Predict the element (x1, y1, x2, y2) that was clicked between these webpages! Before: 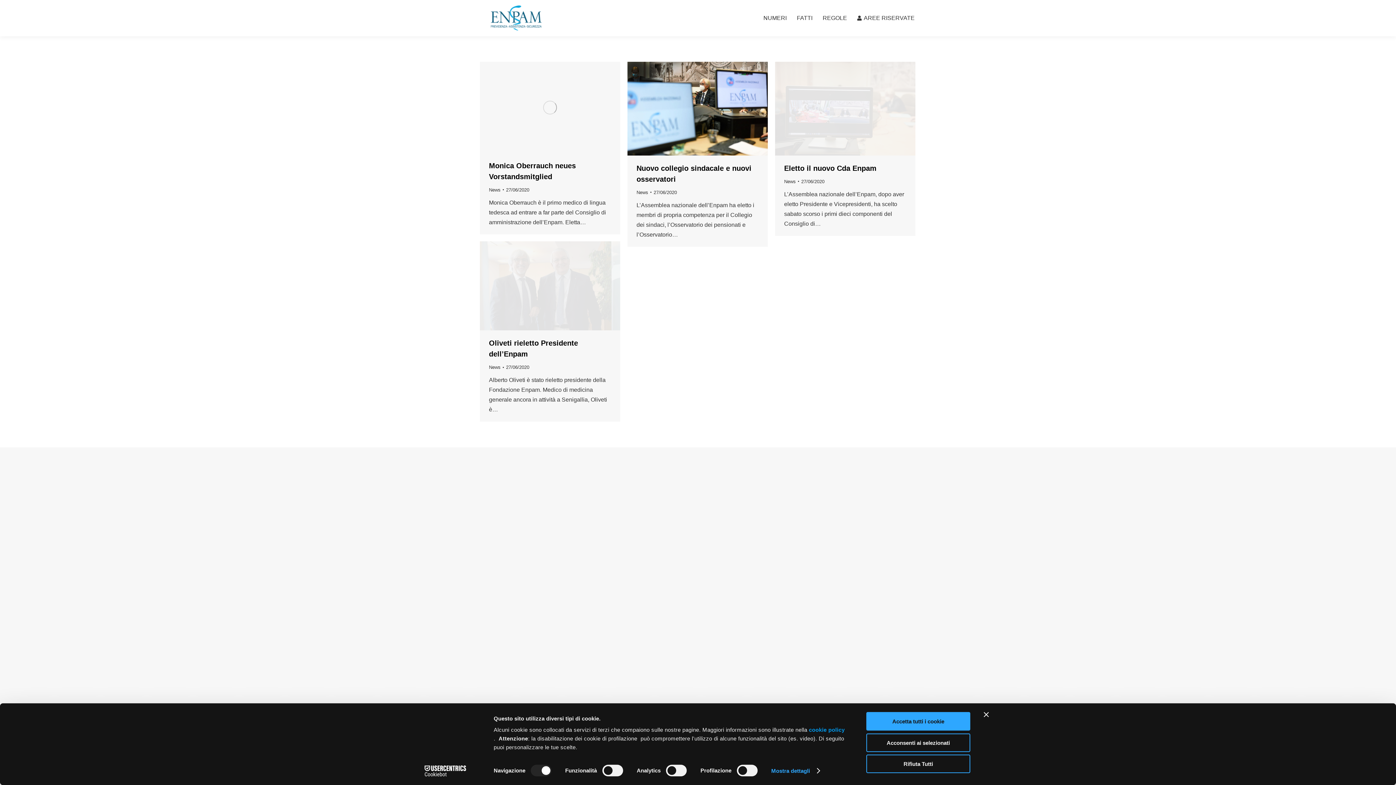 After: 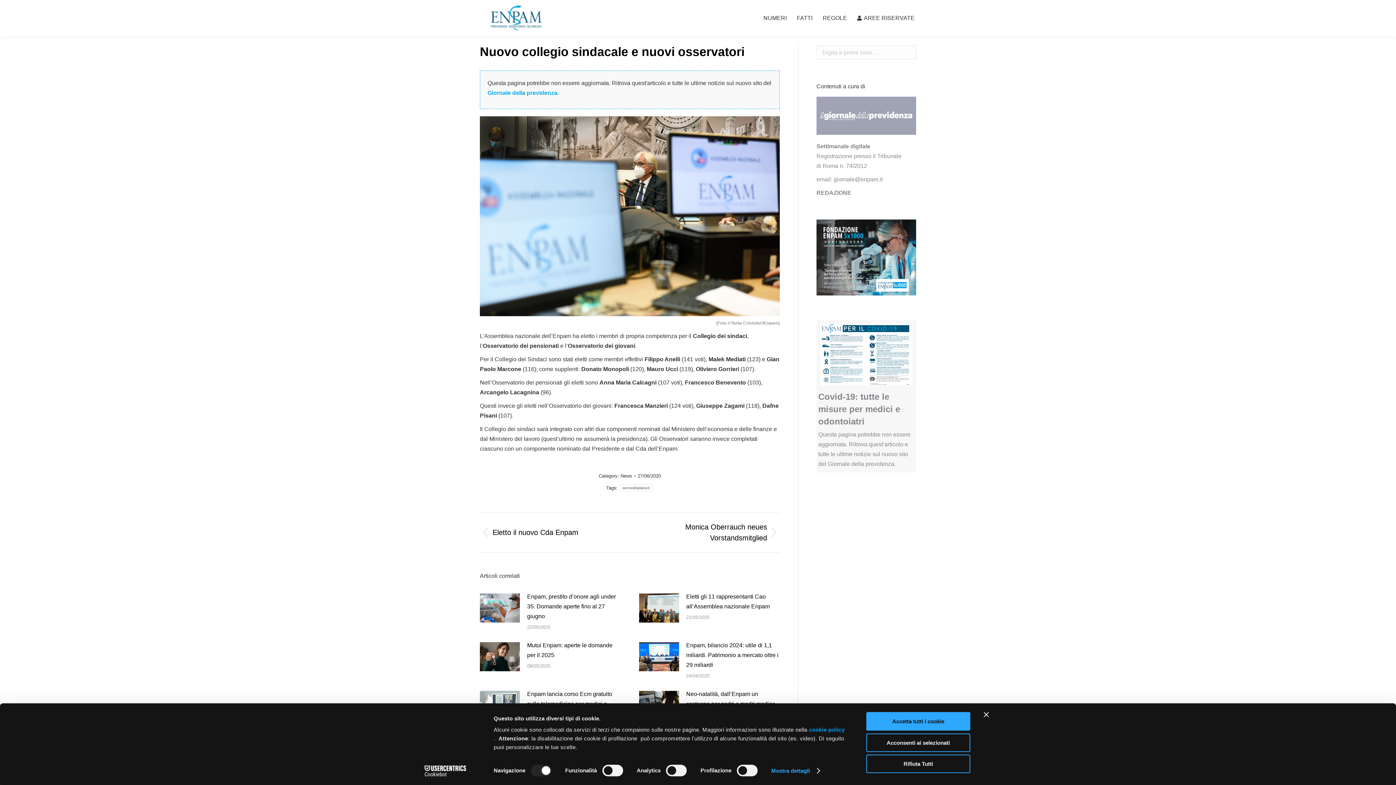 Action: bbox: (480, 266, 916, 424)